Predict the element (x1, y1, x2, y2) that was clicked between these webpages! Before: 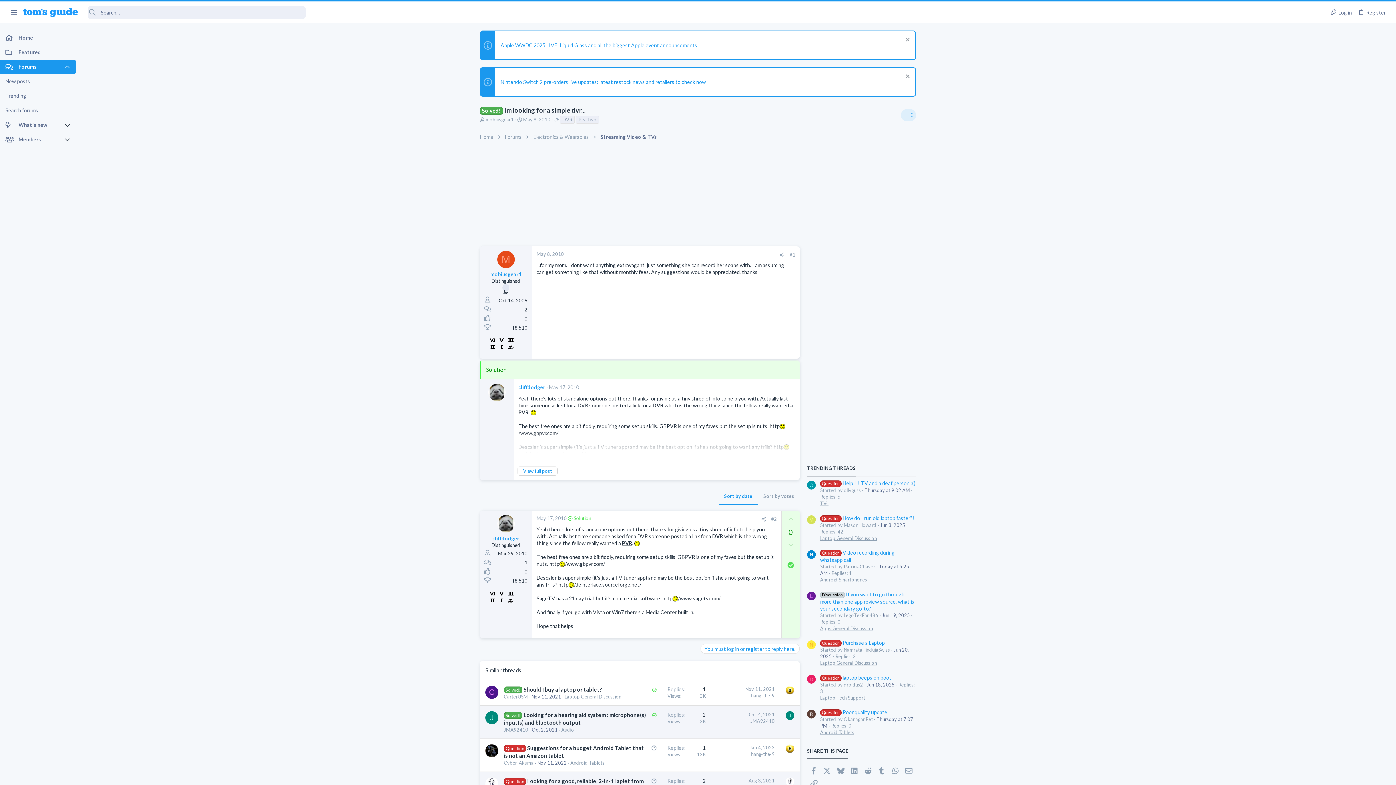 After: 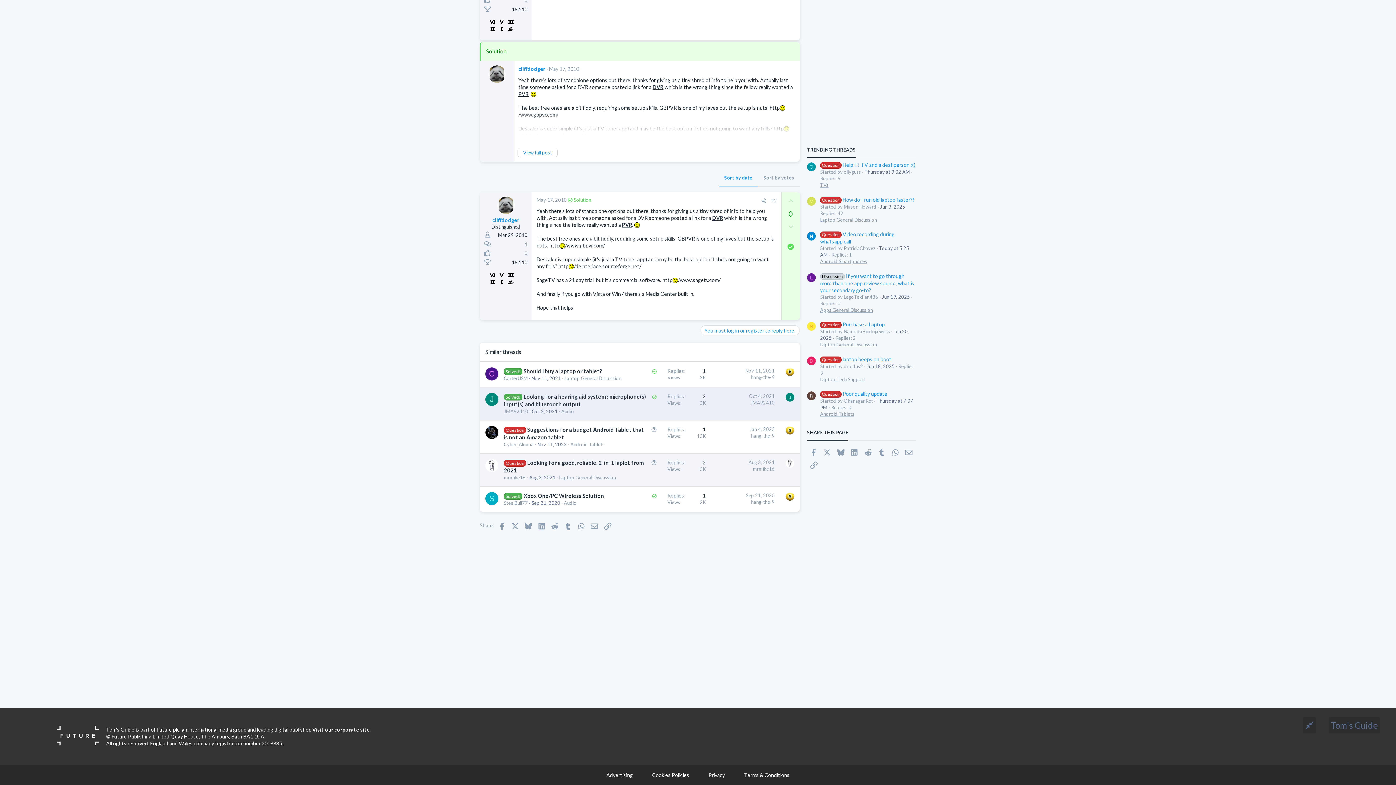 Action: label: May 17, 2010 bbox: (549, 384, 579, 390)